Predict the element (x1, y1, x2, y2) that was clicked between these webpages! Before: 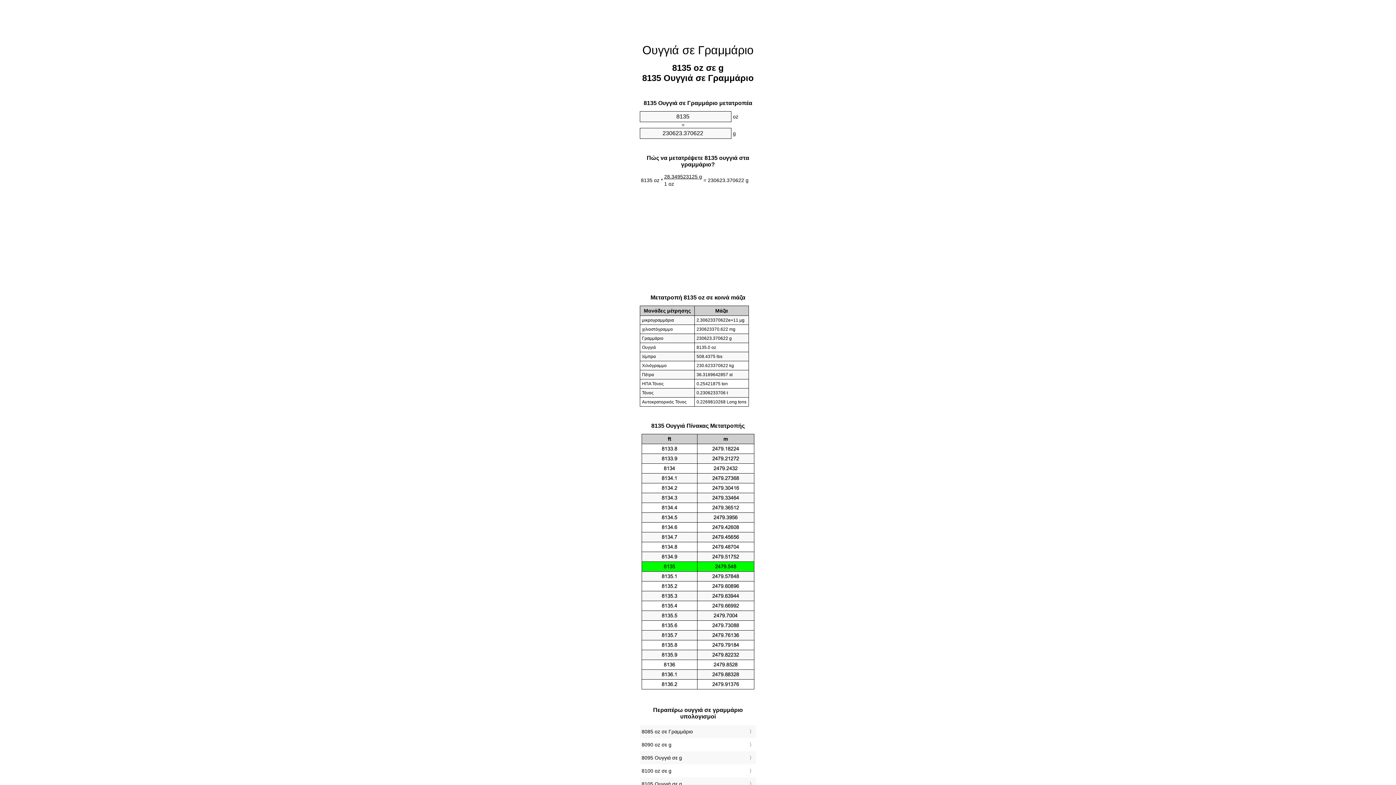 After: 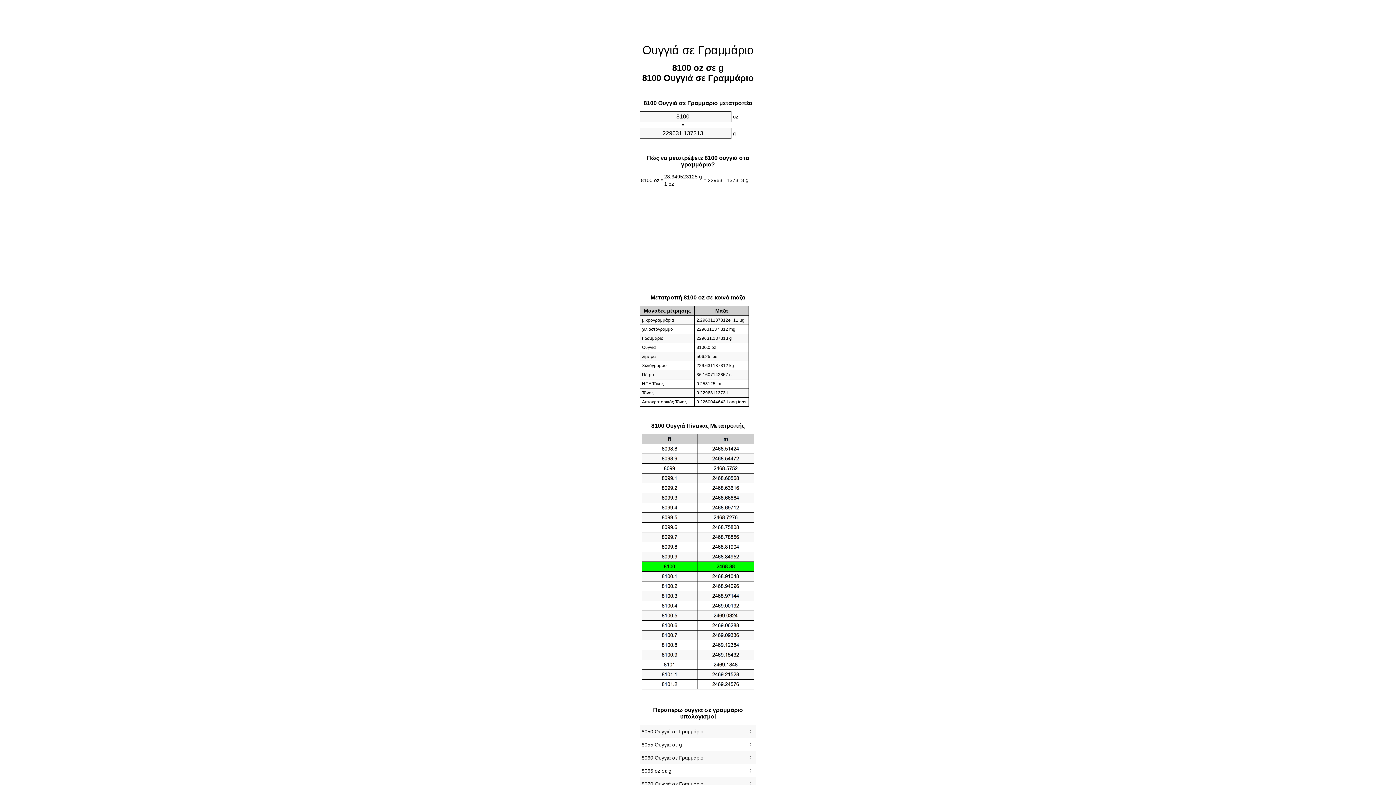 Action: label: 8100 oz σε g bbox: (641, 766, 754, 776)